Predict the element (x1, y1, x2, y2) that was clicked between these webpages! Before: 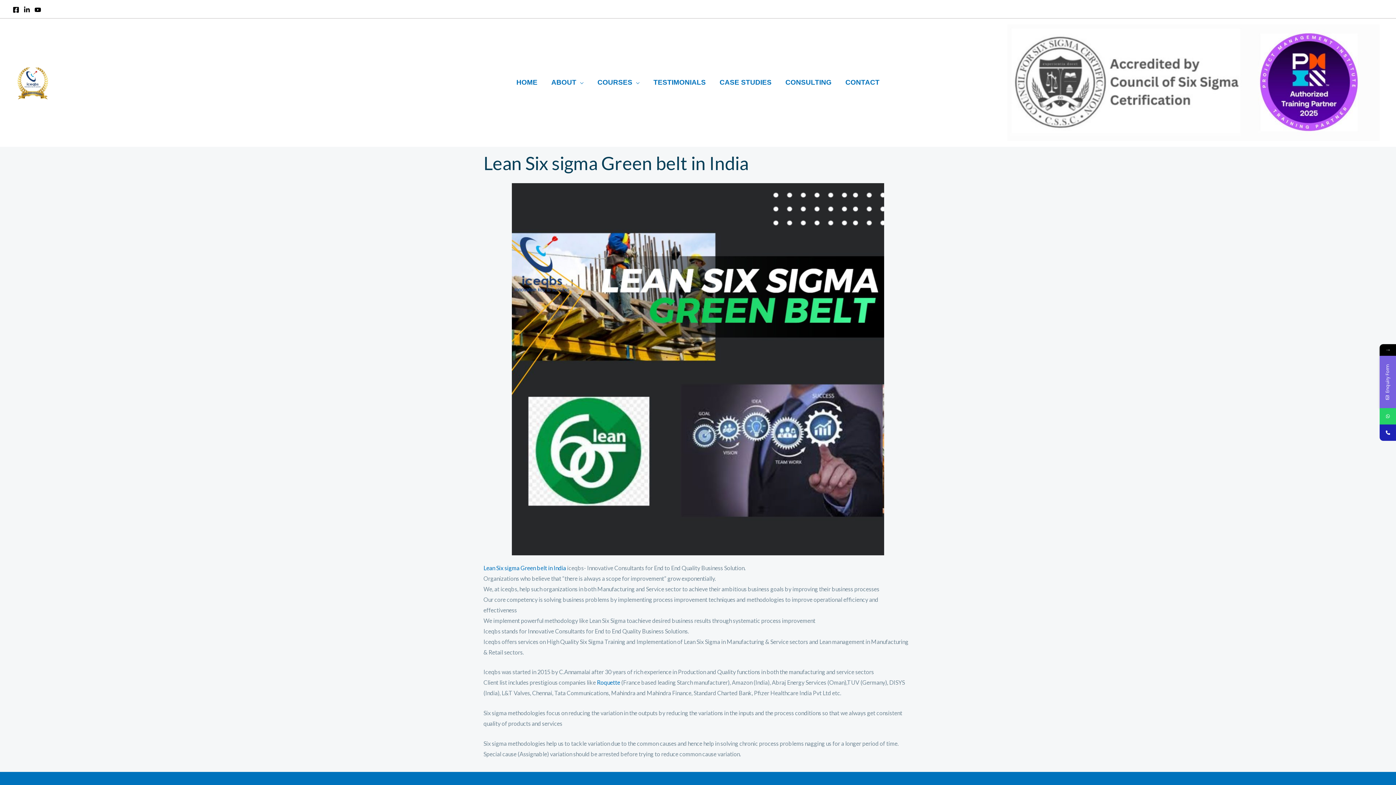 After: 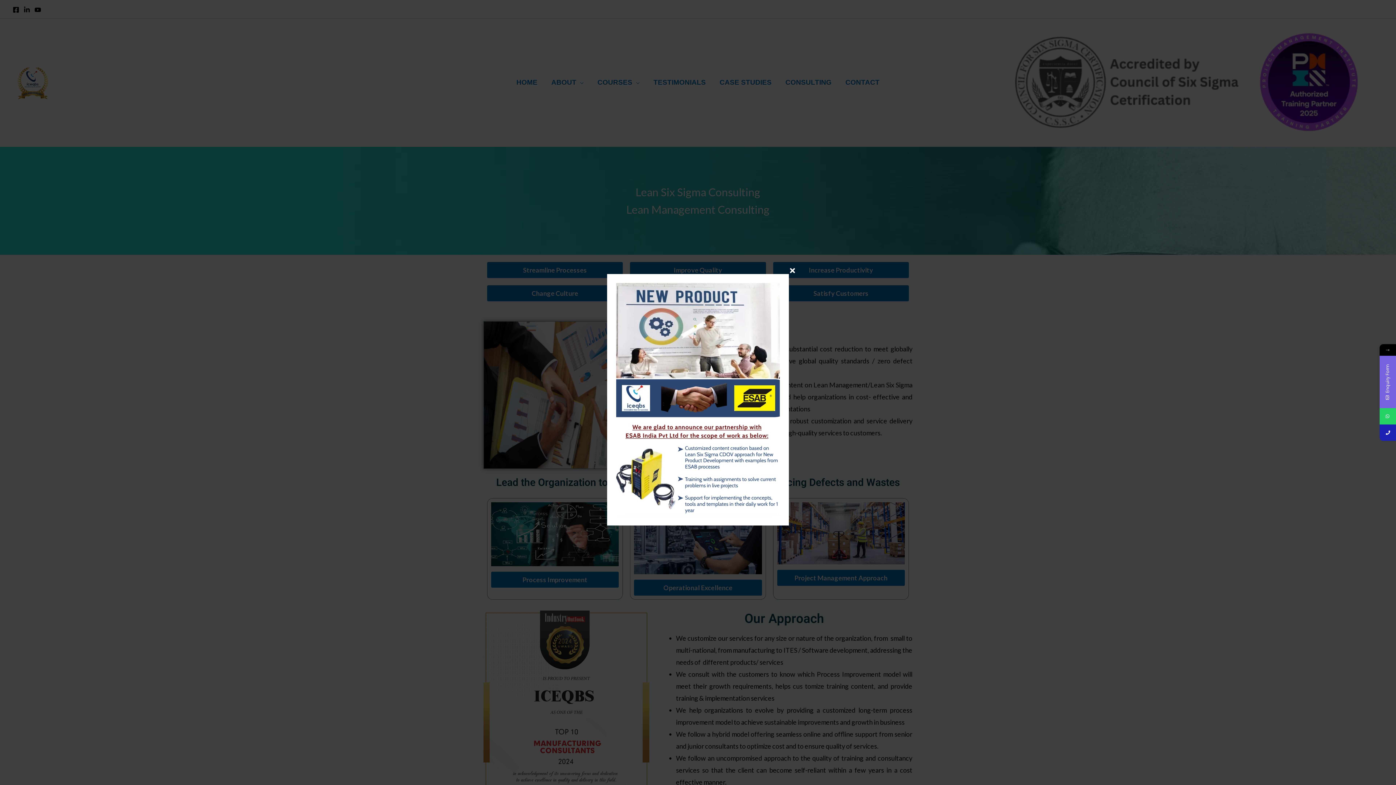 Action: label: CONSULTING bbox: (778, 77, 838, 87)